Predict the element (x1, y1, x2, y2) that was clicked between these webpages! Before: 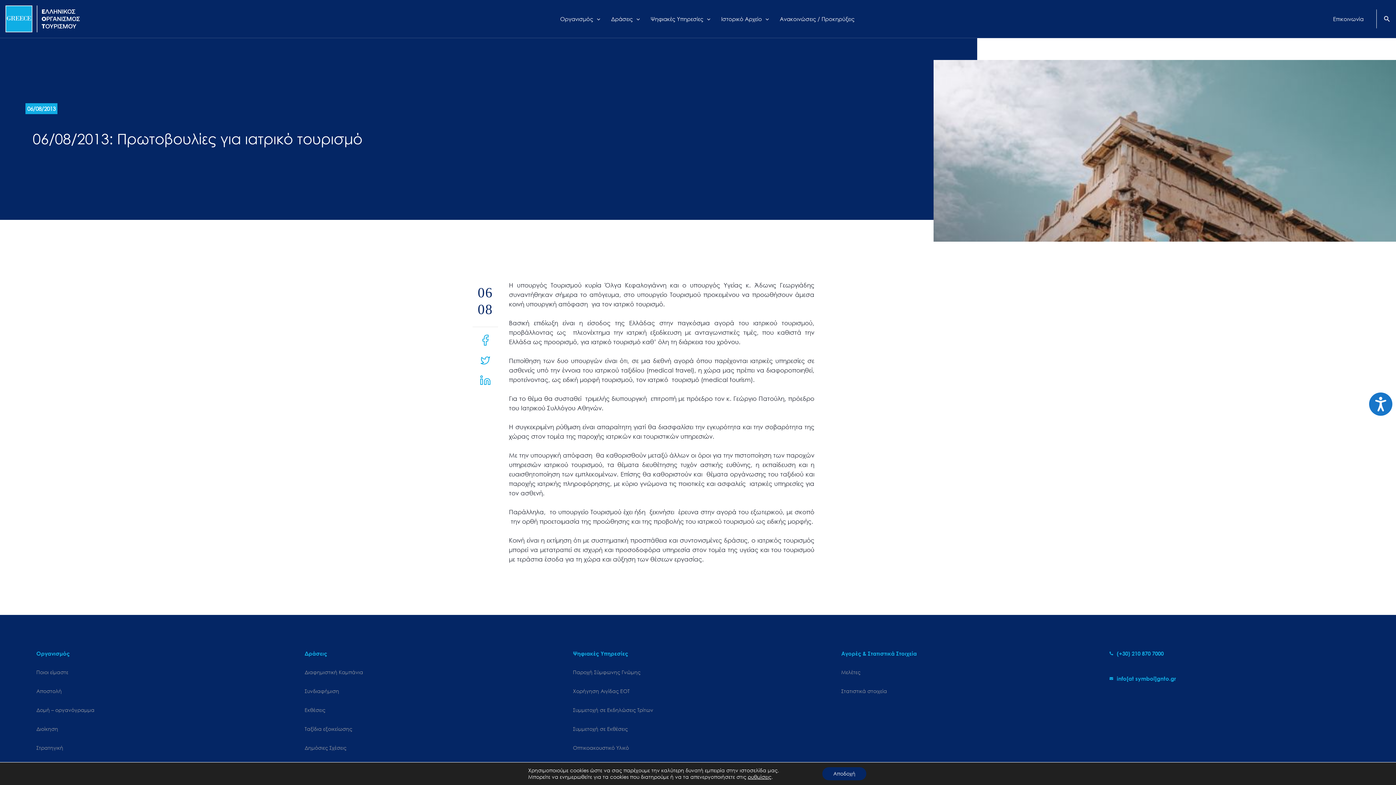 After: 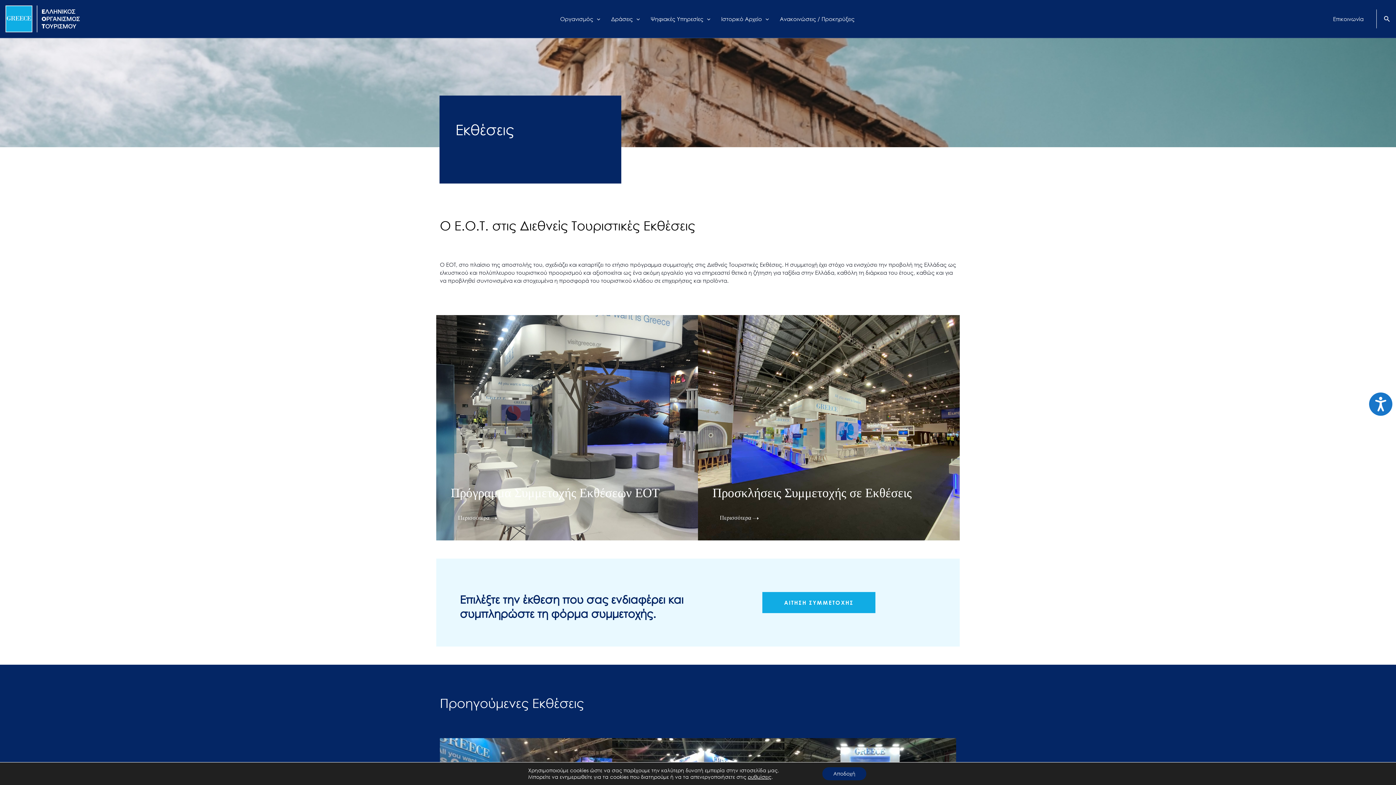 Action: bbox: (304, 706, 325, 713) label: Εκθέσεις